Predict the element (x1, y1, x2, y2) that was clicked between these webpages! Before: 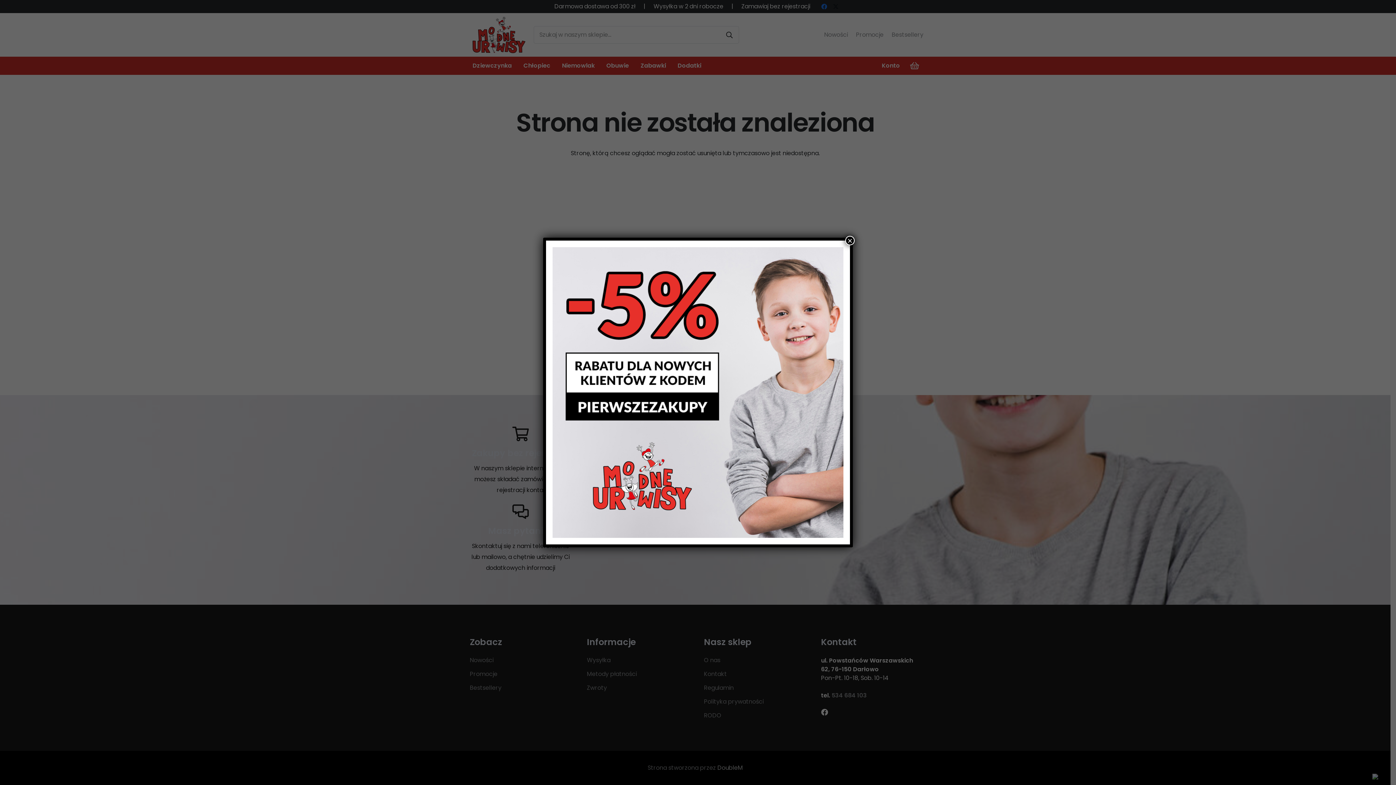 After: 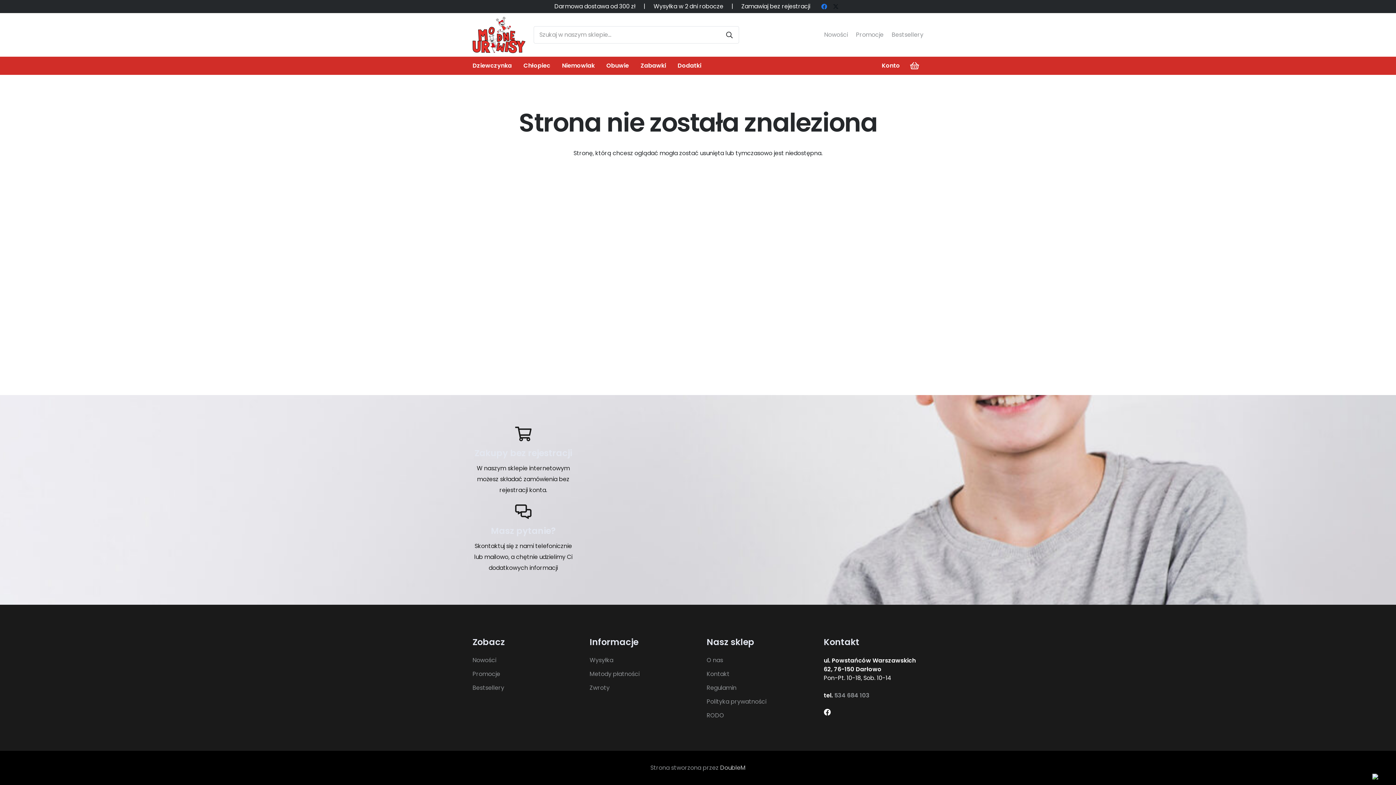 Action: bbox: (845, 236, 854, 245) label: Zamknij